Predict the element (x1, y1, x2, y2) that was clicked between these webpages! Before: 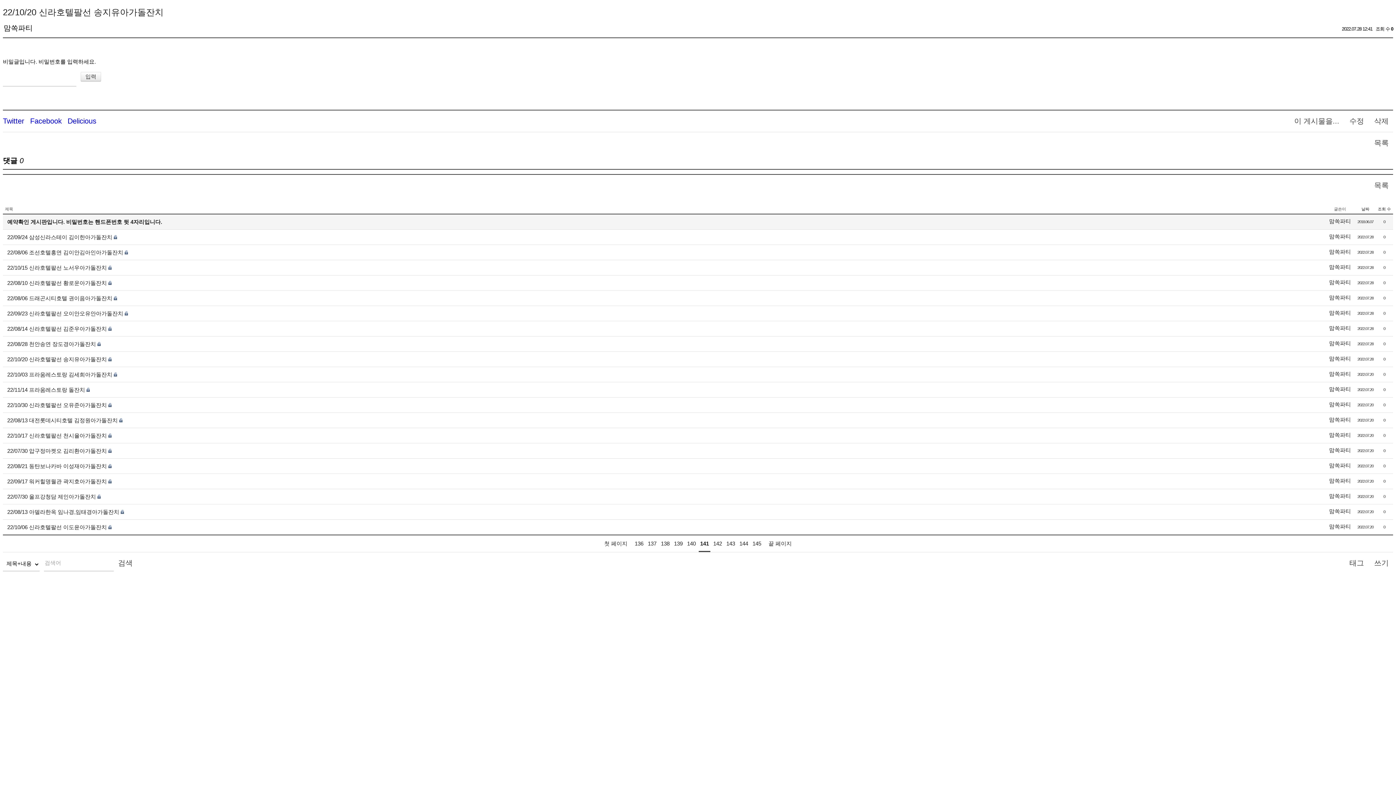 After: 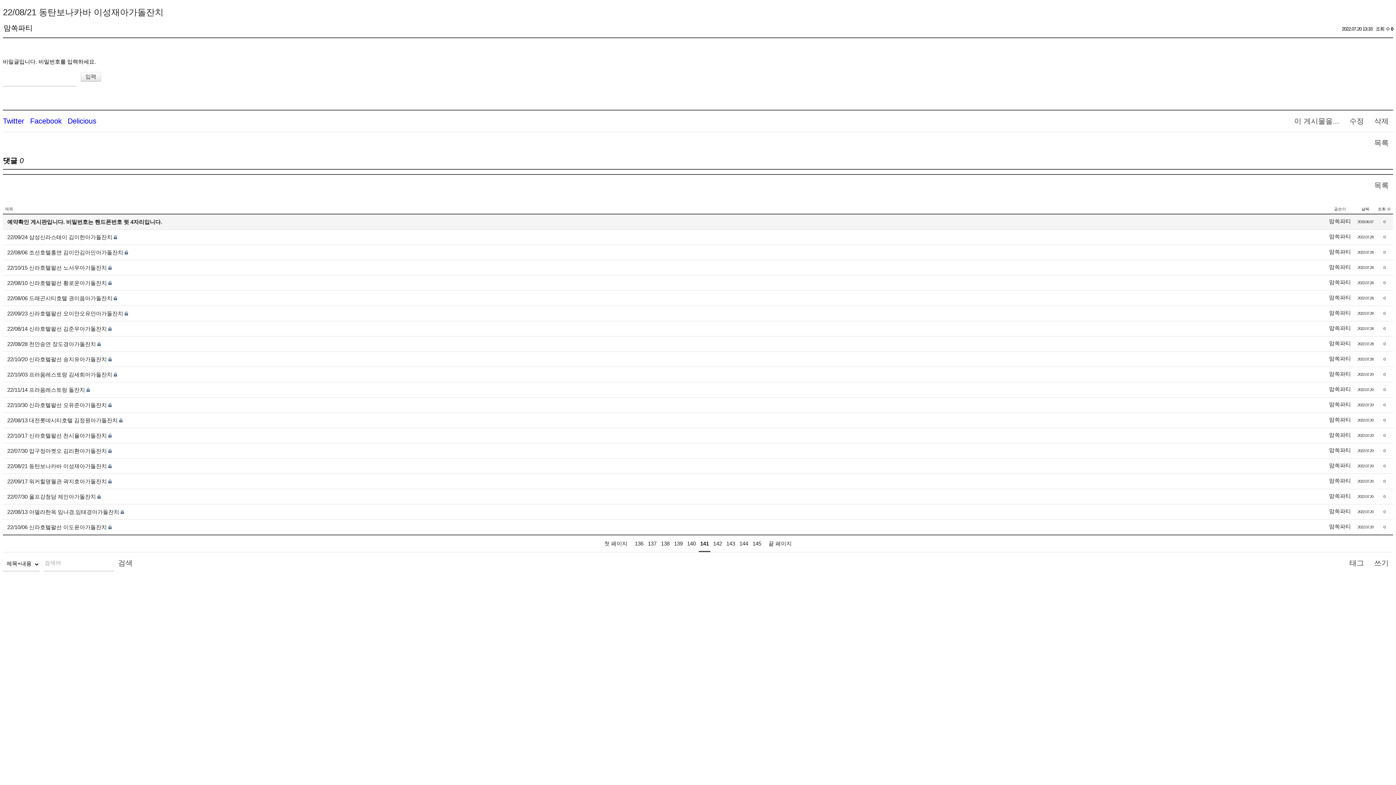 Action: label: 22/08/21 동탄보나카바 이성재아가돌잔치 bbox: (7, 463, 106, 469)